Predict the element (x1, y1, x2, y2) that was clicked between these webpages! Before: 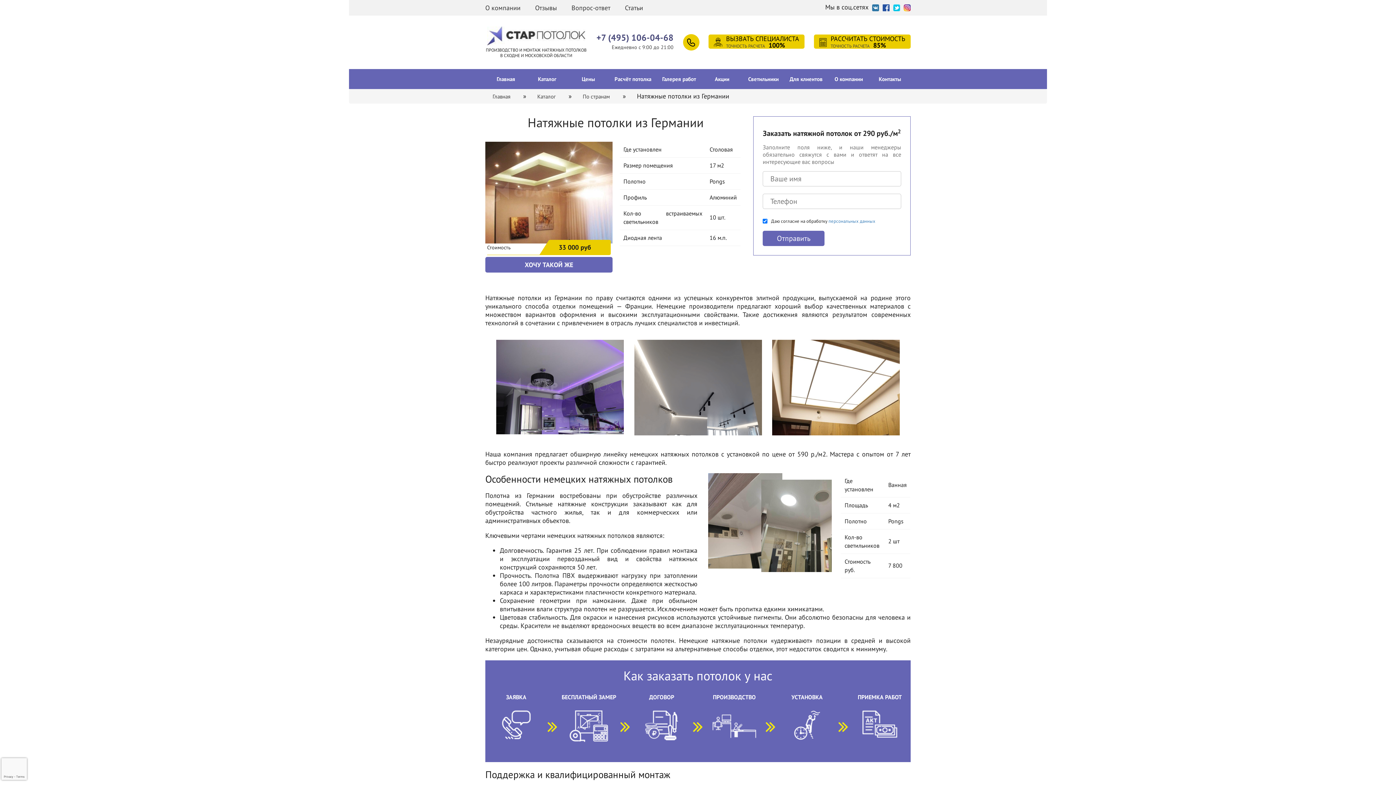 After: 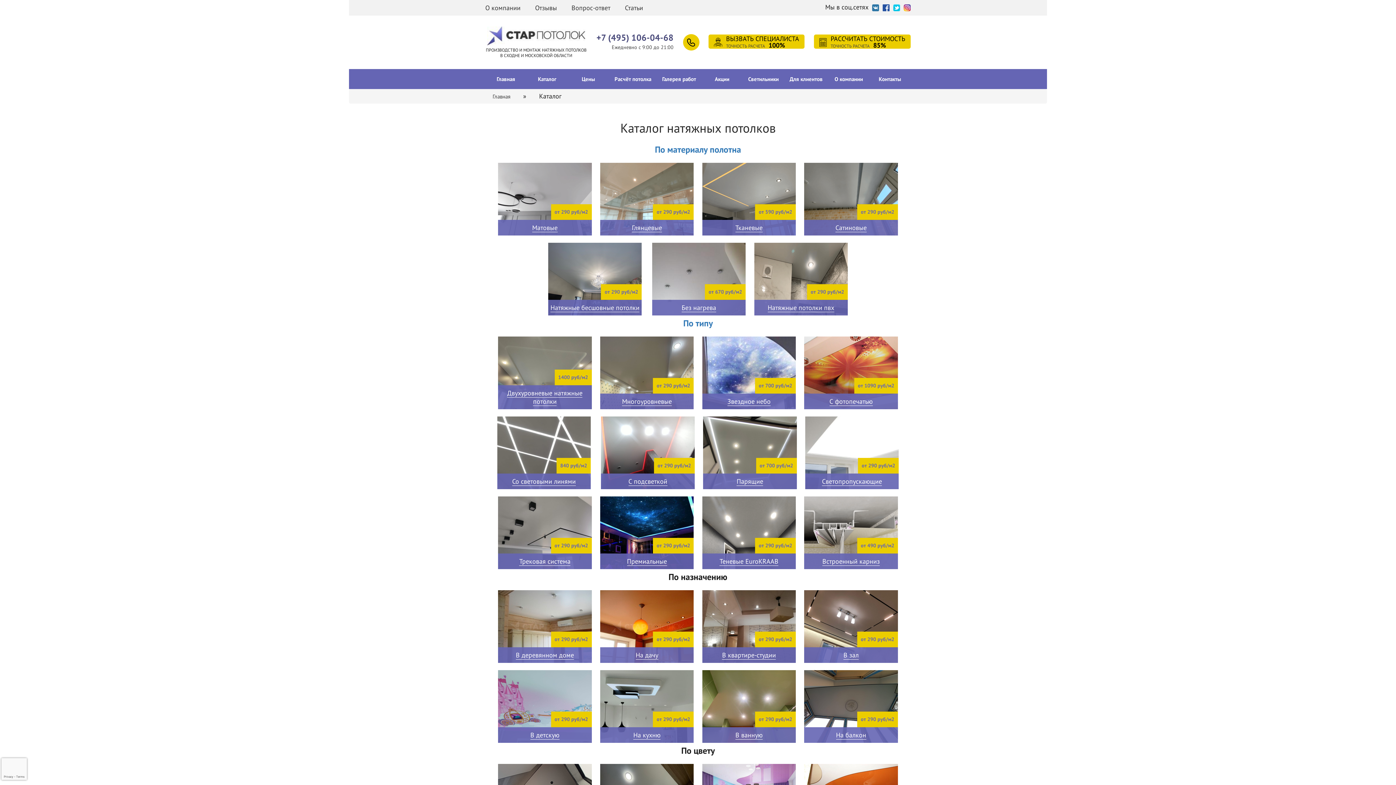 Action: label: Каталог bbox: (532, 69, 562, 89)